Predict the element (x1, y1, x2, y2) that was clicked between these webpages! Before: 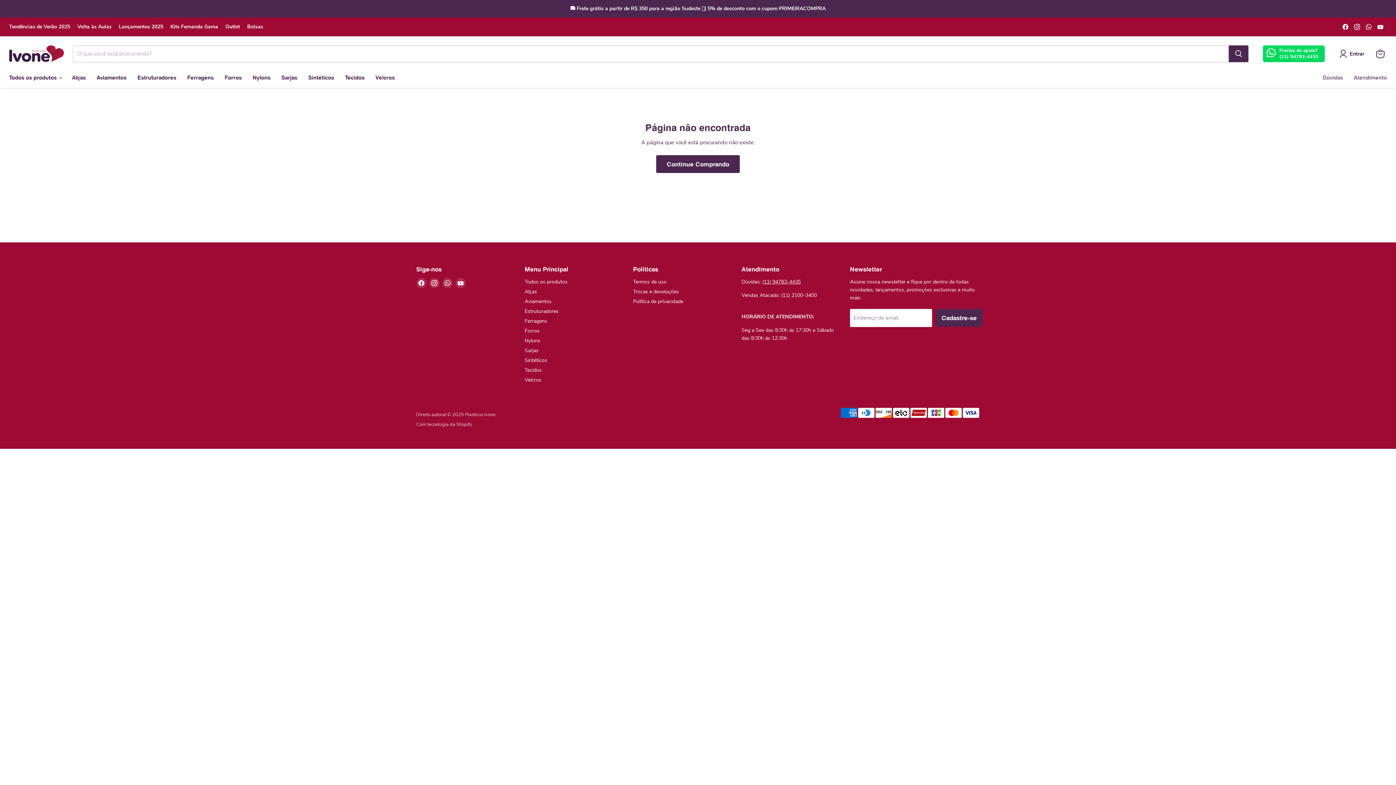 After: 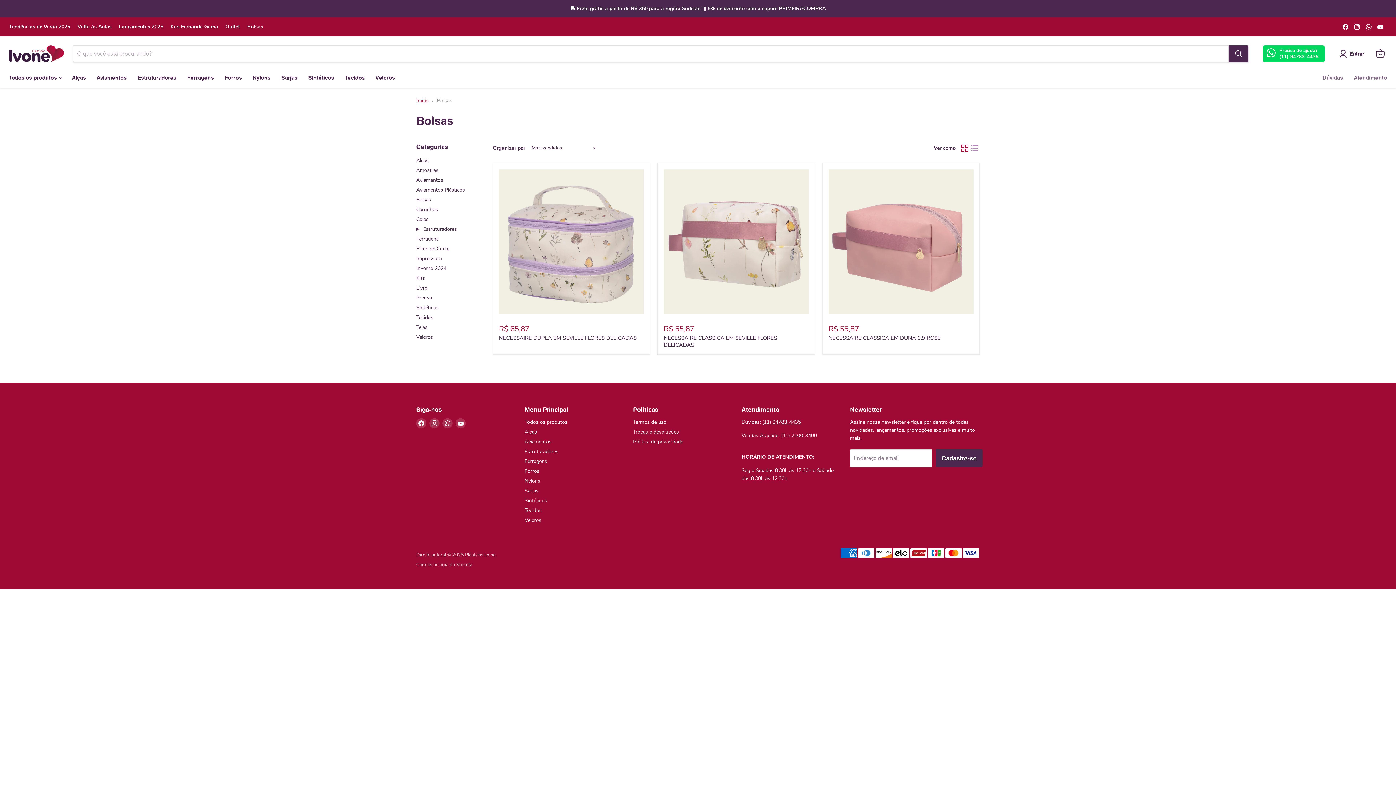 Action: label: Bolsas bbox: (247, 23, 263, 29)